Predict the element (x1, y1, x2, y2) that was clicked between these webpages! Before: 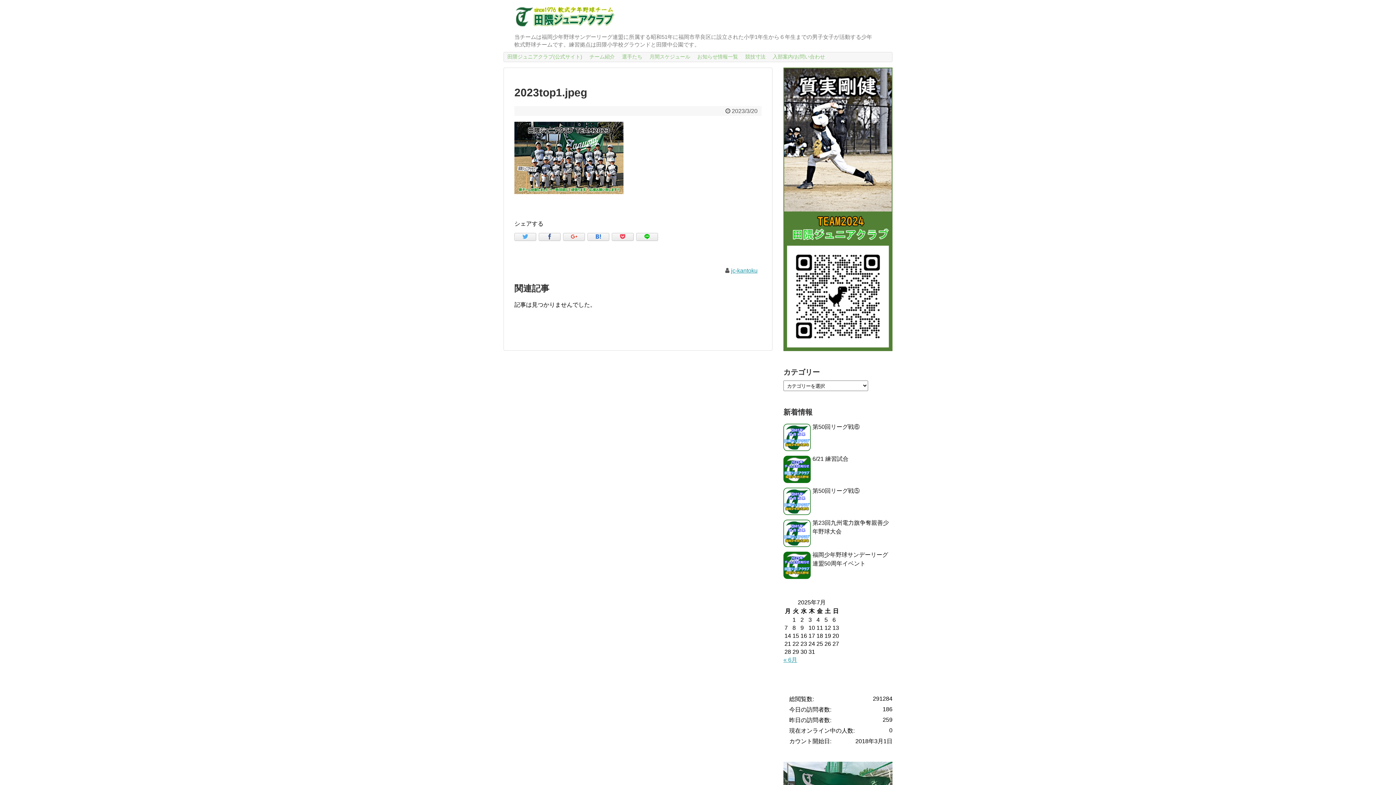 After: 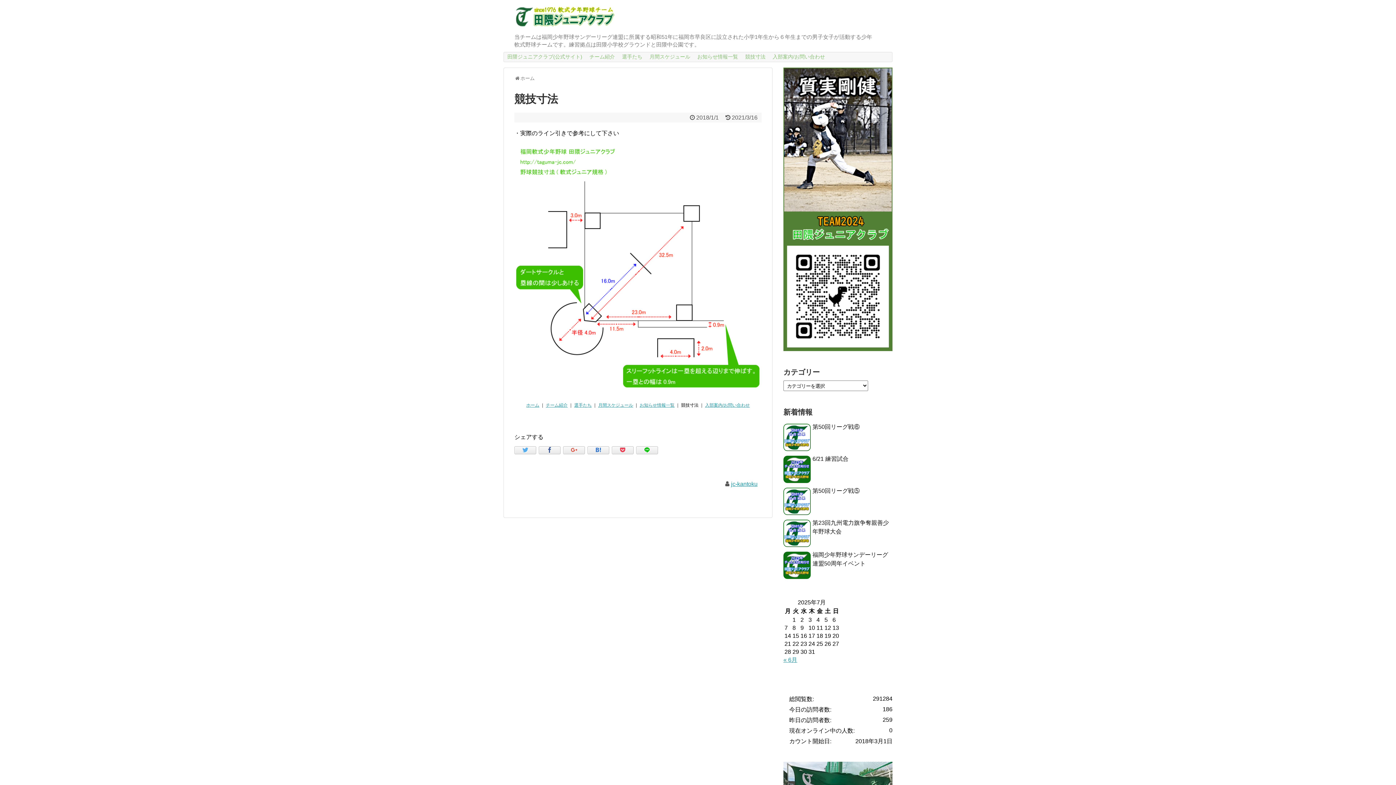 Action: bbox: (741, 52, 769, 61) label: 競技寸法